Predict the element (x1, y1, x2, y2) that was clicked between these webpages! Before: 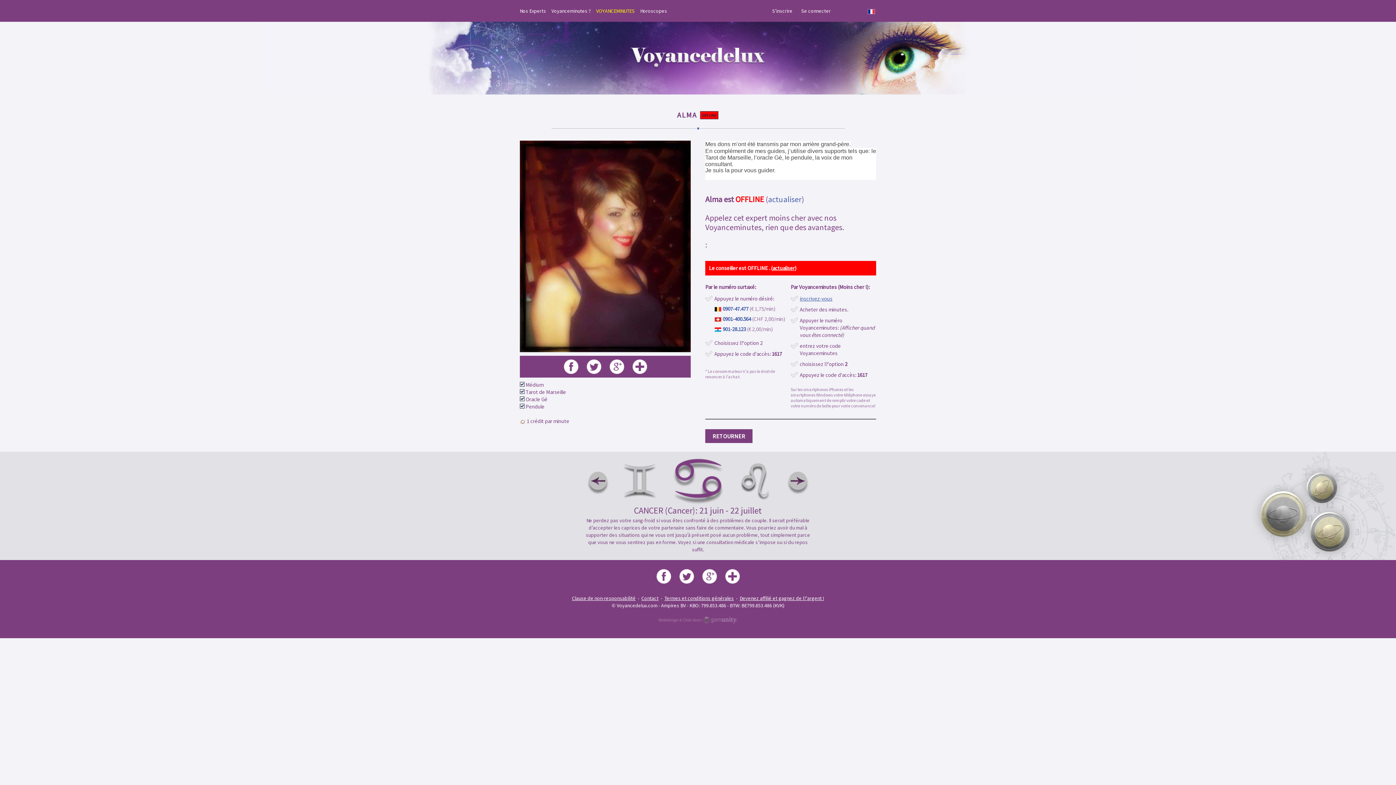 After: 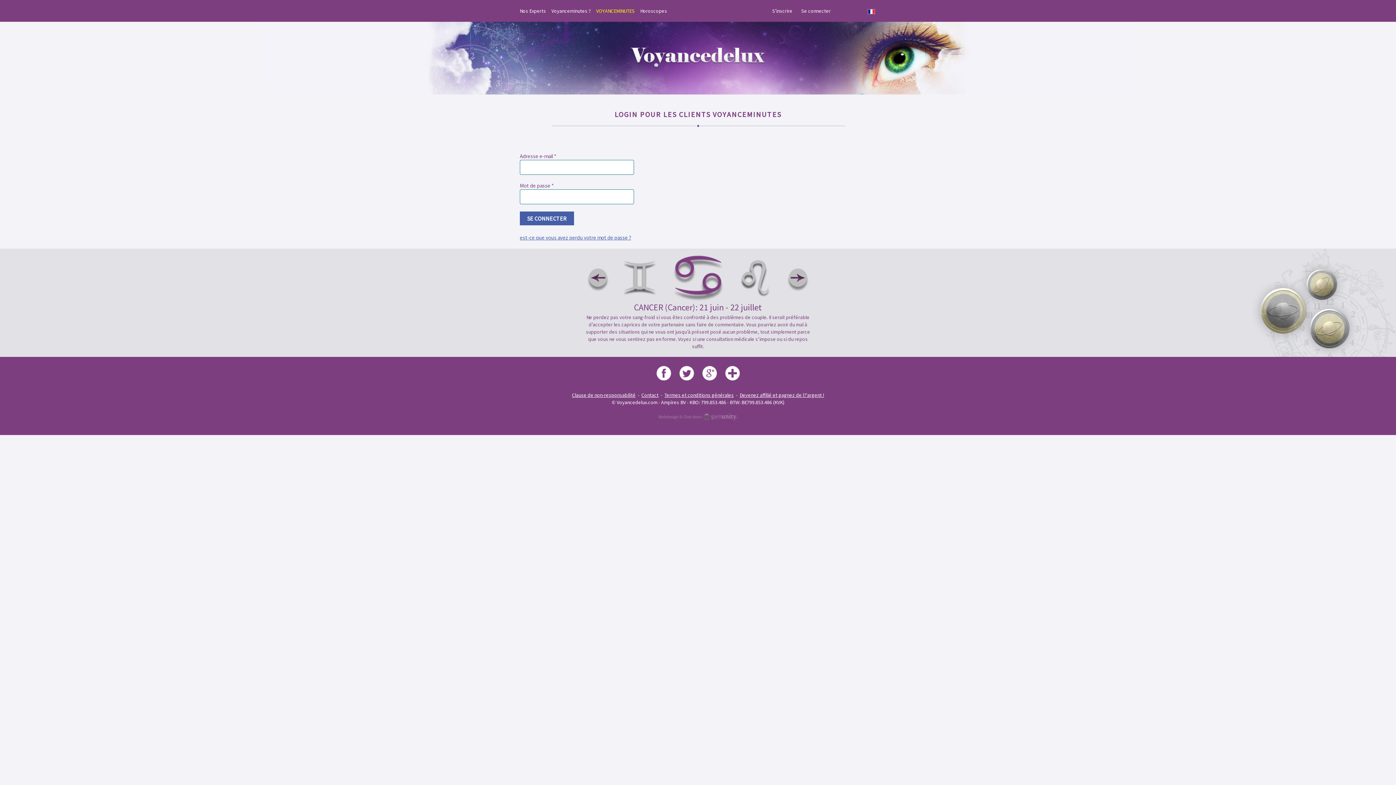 Action: bbox: (801, 7, 830, 14) label: Se connecter